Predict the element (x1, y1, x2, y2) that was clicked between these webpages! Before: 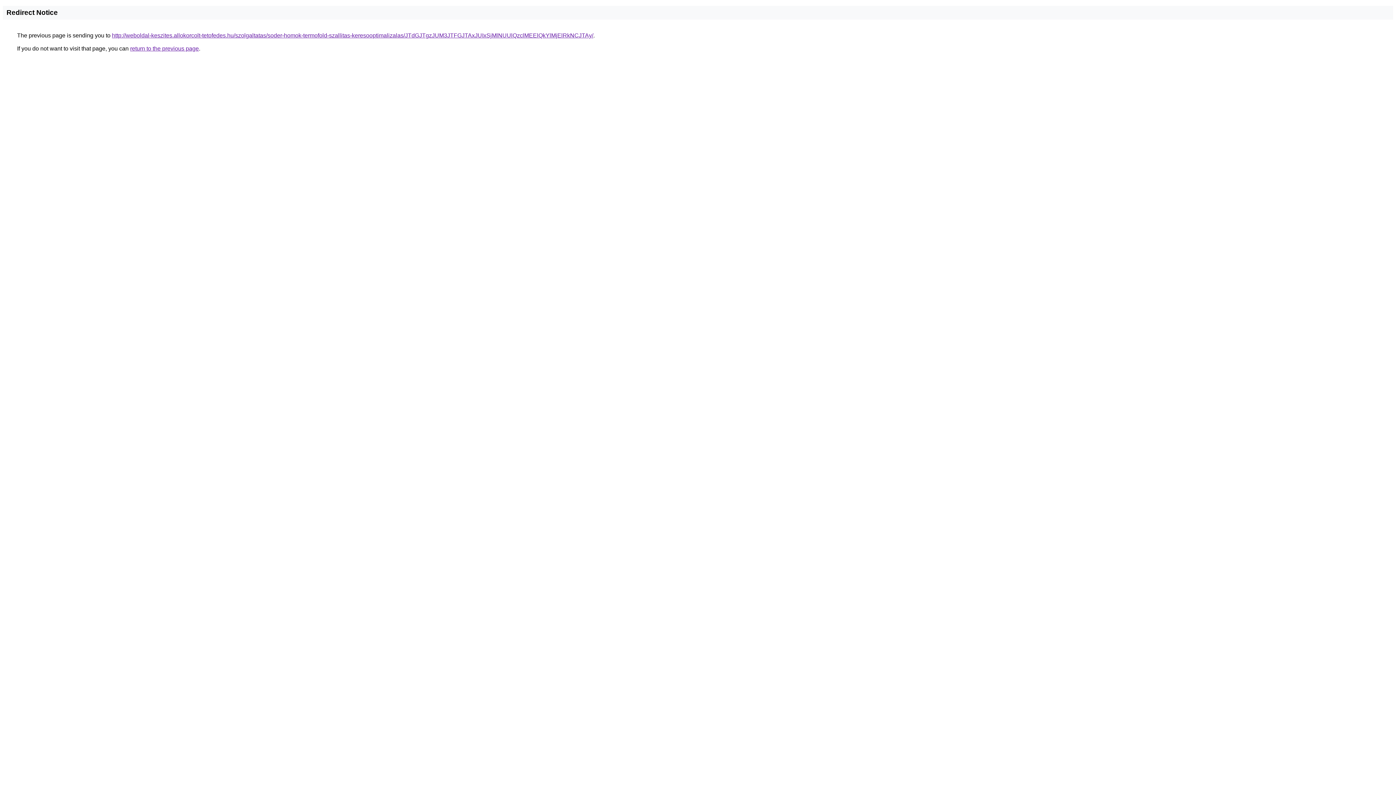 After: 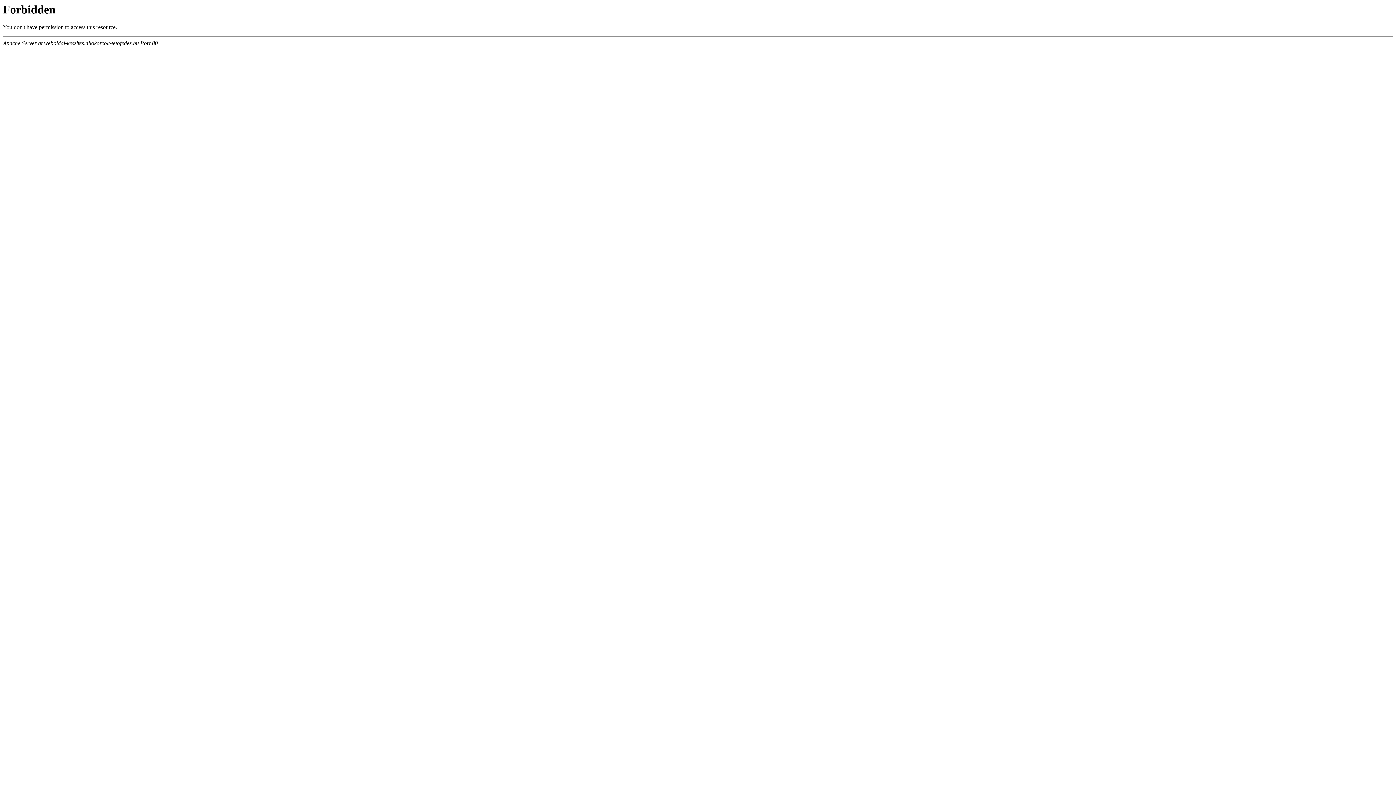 Action: bbox: (112, 32, 593, 38) label: http://weboldal-keszites.allokorcolt-tetofedes.hu/szolgaltatas/soder-homok-termofold-szallitas-keresooptimalizalas/JTdGJTgzJUM3JTFGJTAxJUIxSjMlNUUlQzclMEElQkYlMjElRkNCJTAy/